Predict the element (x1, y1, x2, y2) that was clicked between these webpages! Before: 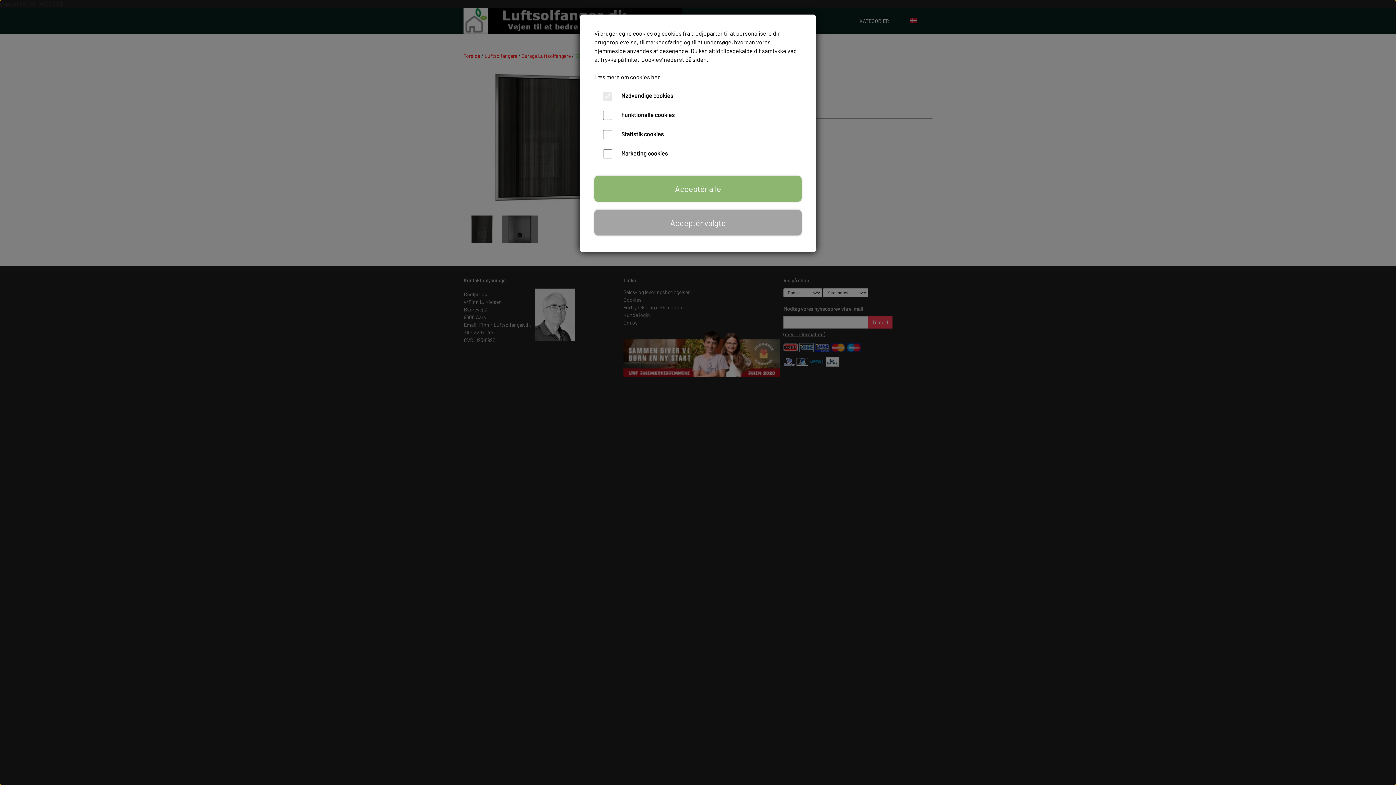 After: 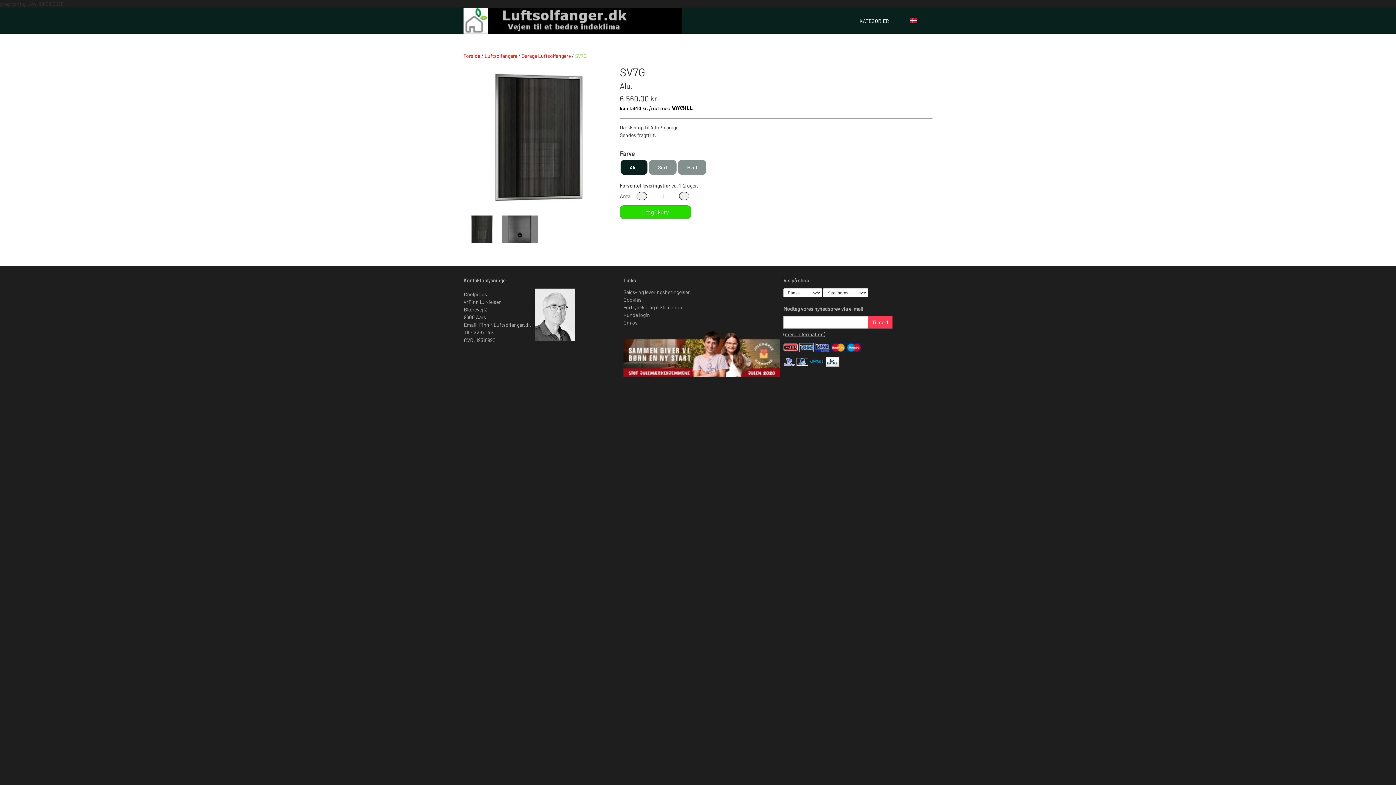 Action: bbox: (594, 176, 801, 201) label: Acceptér alle